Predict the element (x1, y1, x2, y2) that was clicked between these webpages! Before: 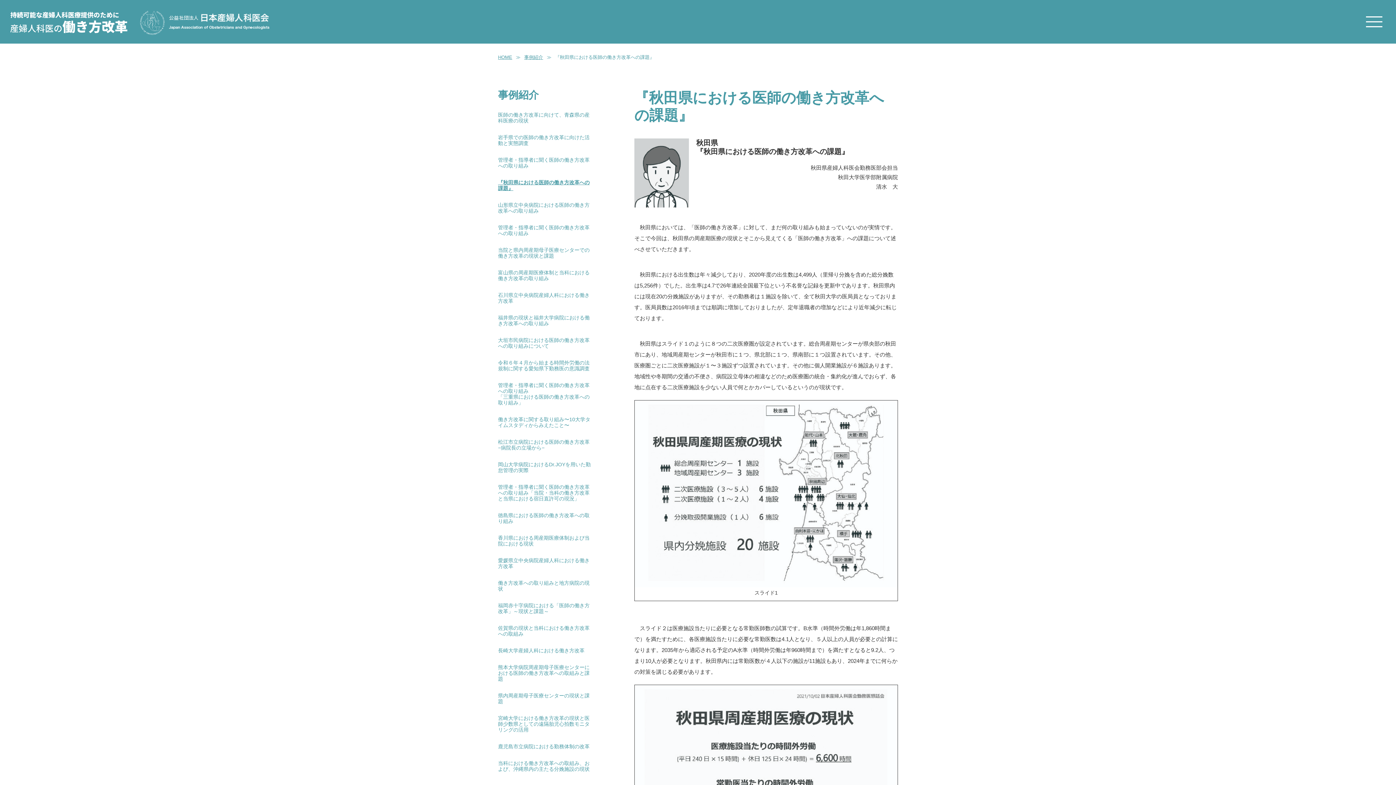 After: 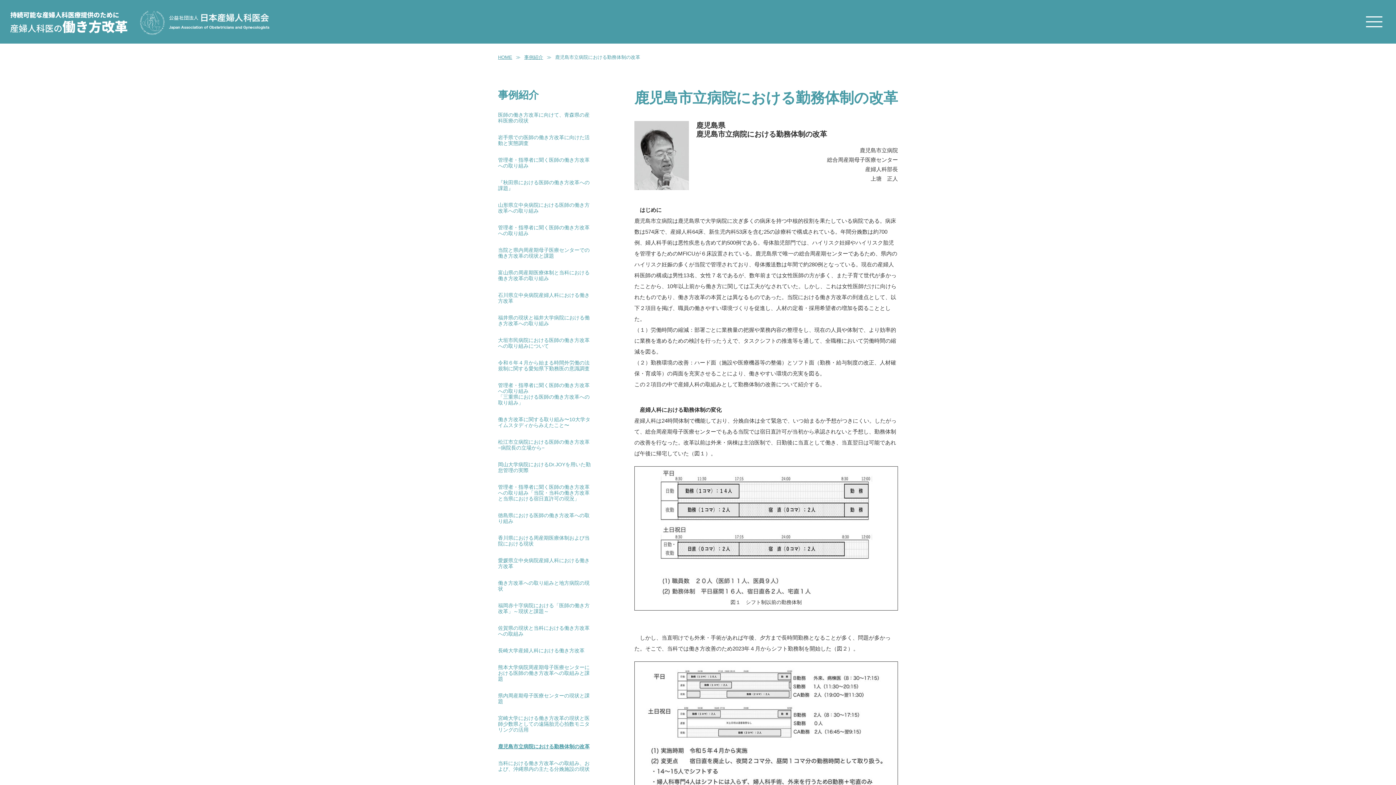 Action: label: 鹿児島市立病院における勤務体制の改革 bbox: (498, 738, 590, 755)